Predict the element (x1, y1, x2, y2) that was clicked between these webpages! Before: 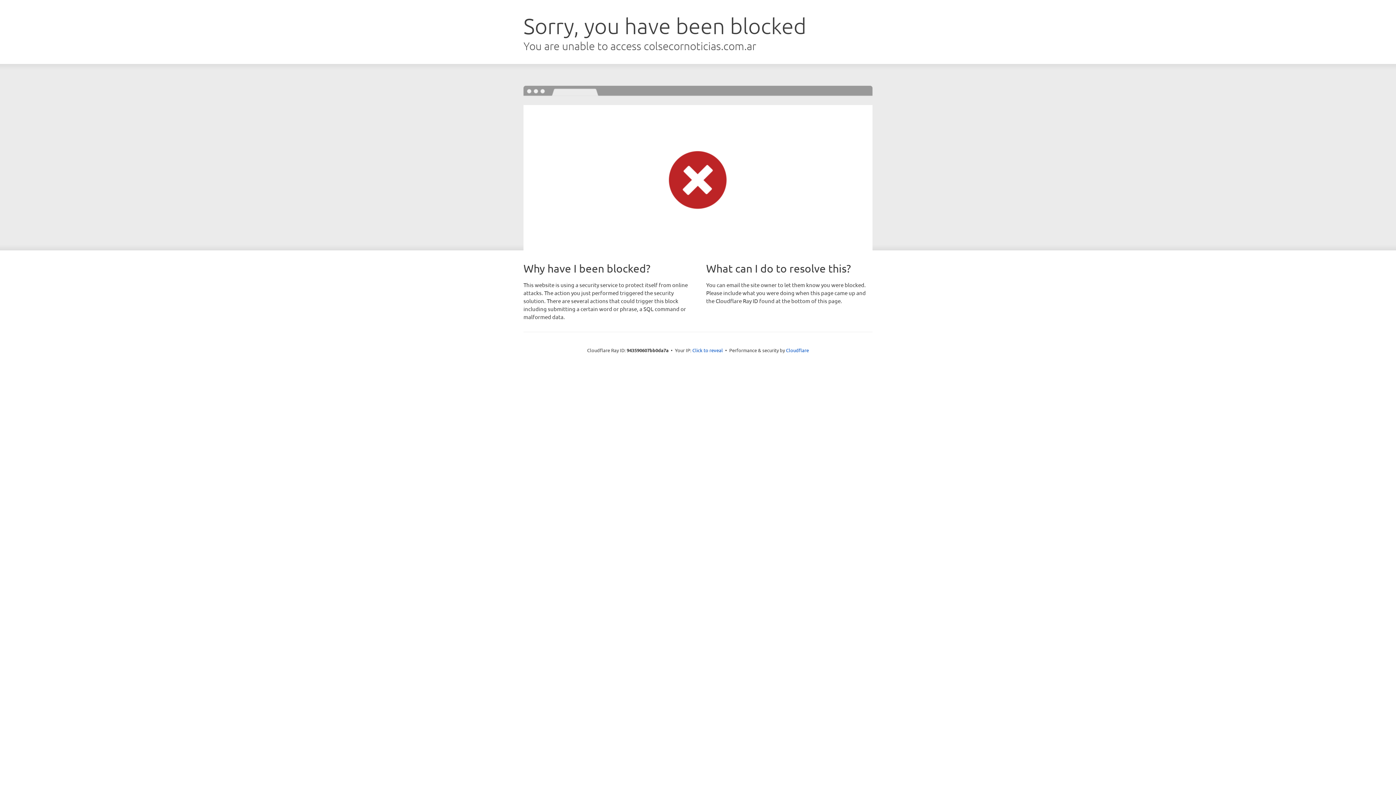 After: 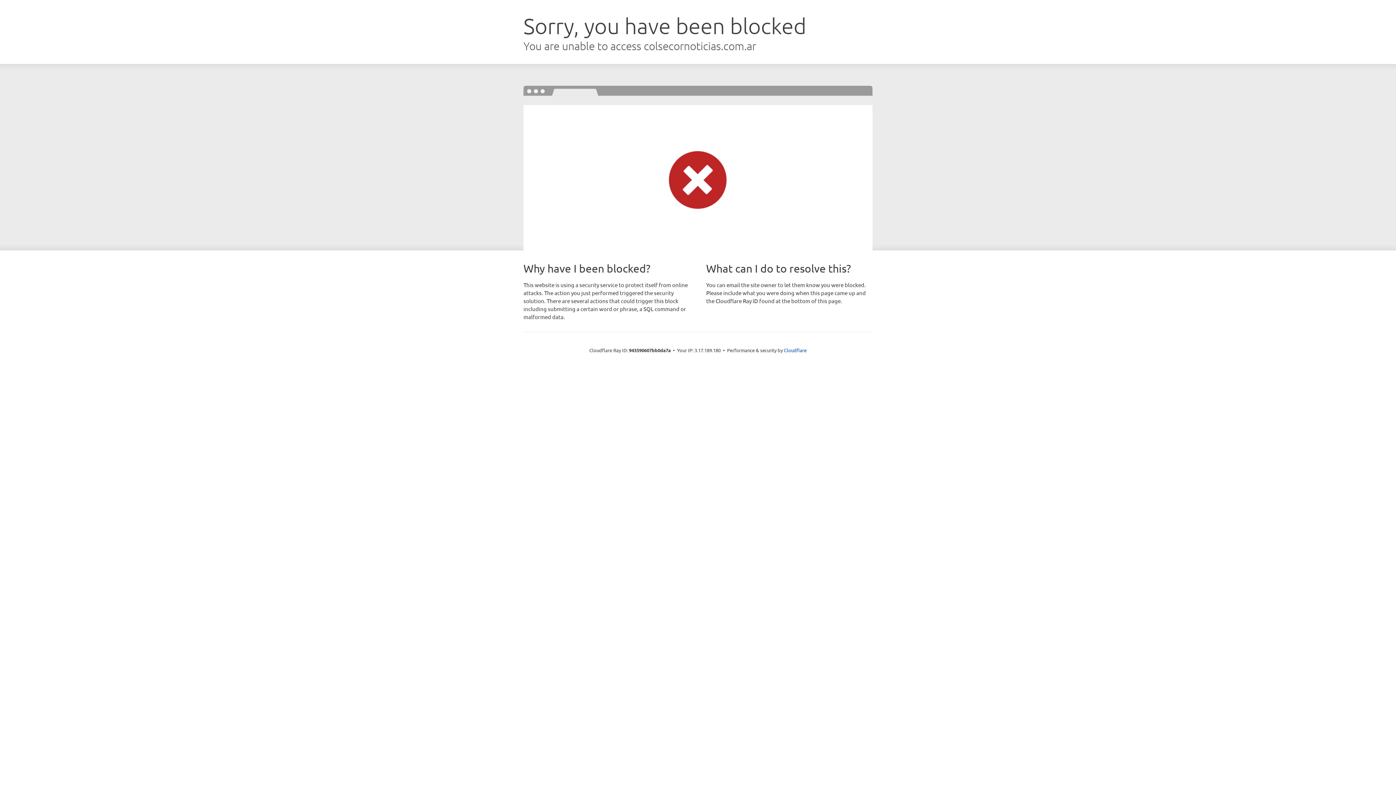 Action: label: Click to reveal bbox: (692, 346, 723, 353)